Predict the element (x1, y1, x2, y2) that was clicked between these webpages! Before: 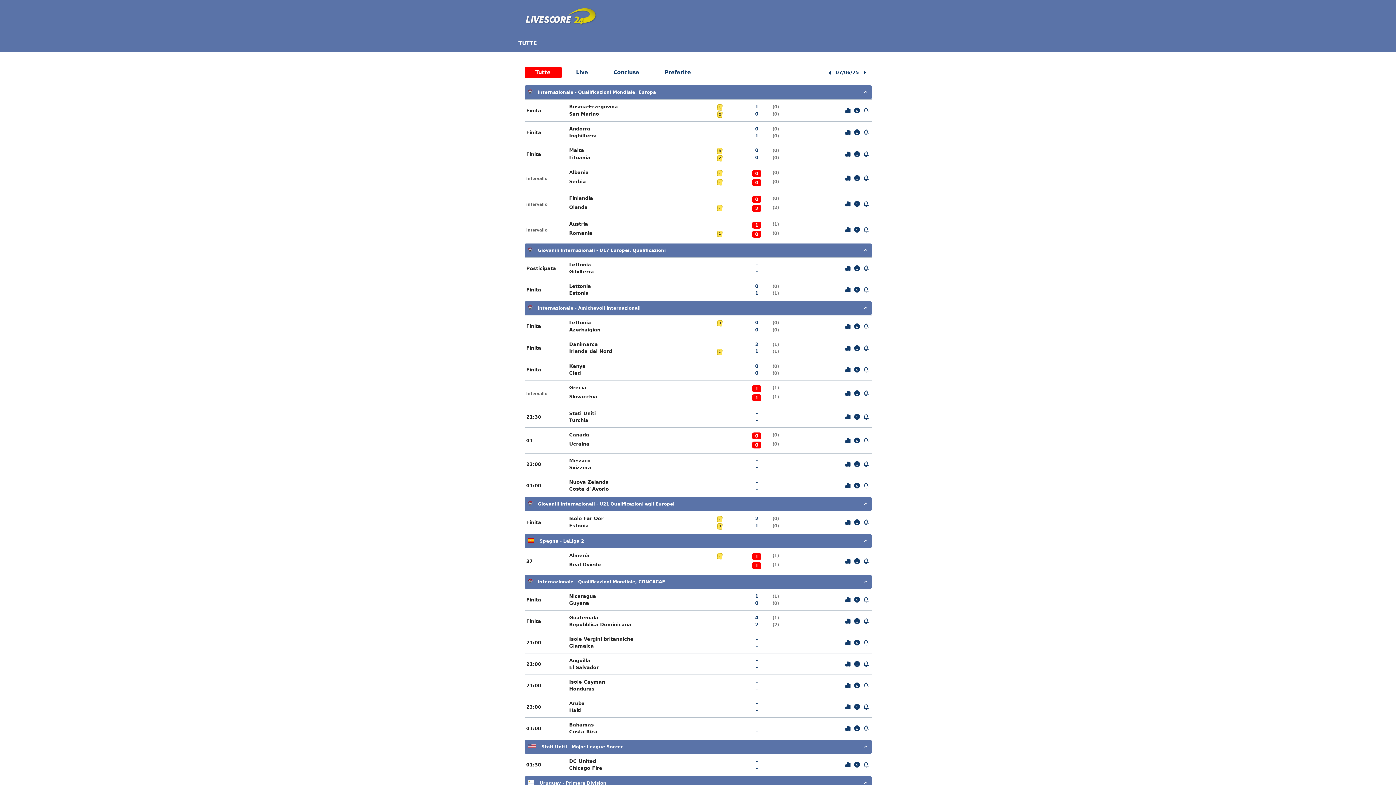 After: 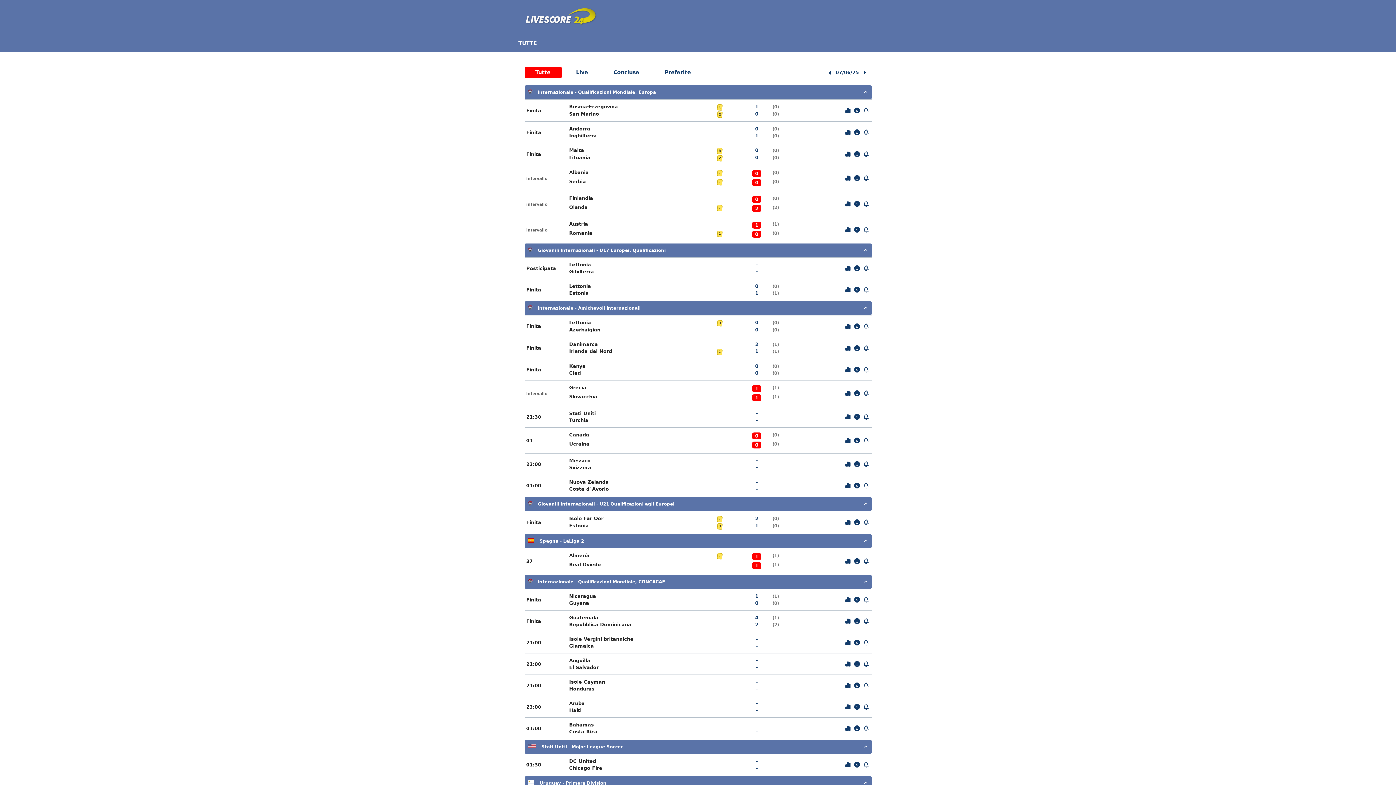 Action: bbox: (528, 579, 665, 584) label:  Internazionale - Qualificazioni Mondiale, CONCACAF